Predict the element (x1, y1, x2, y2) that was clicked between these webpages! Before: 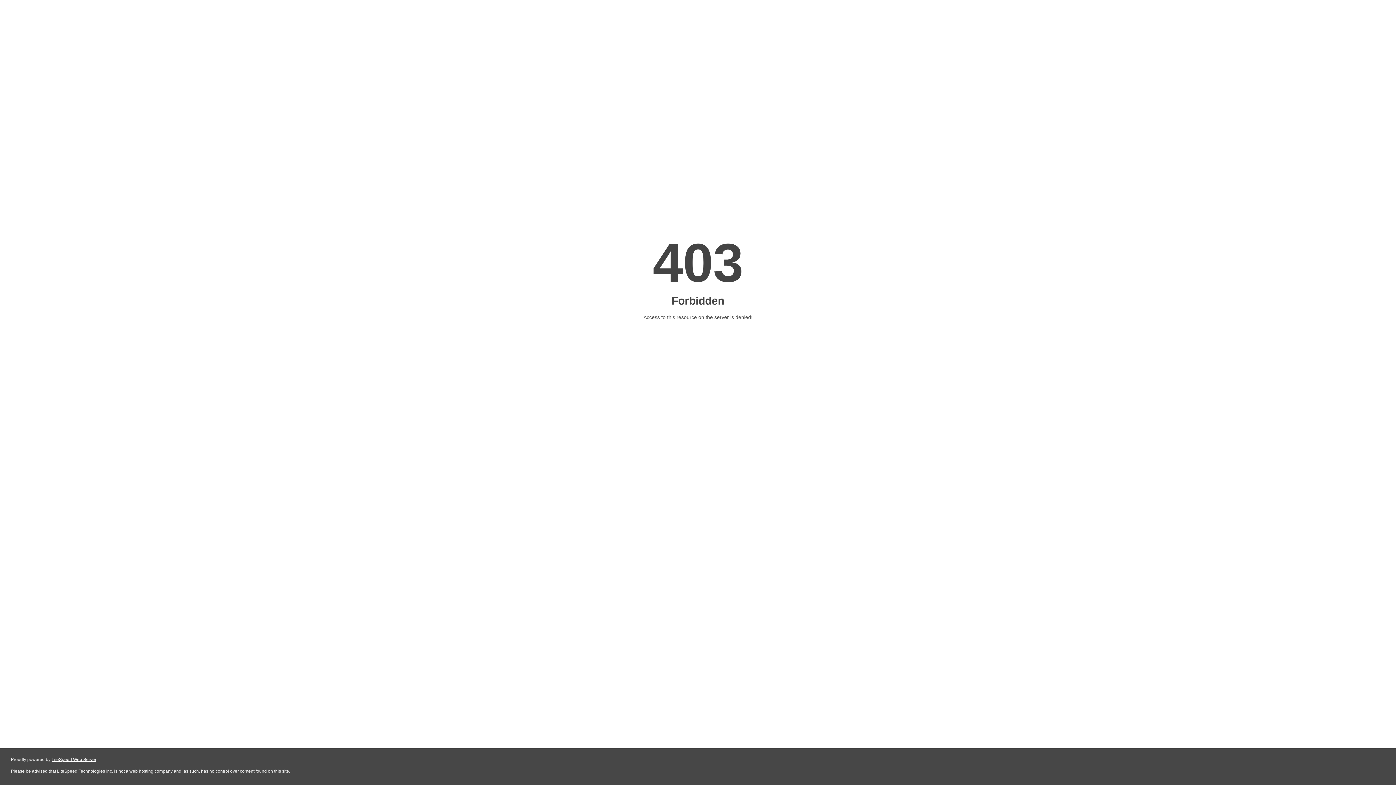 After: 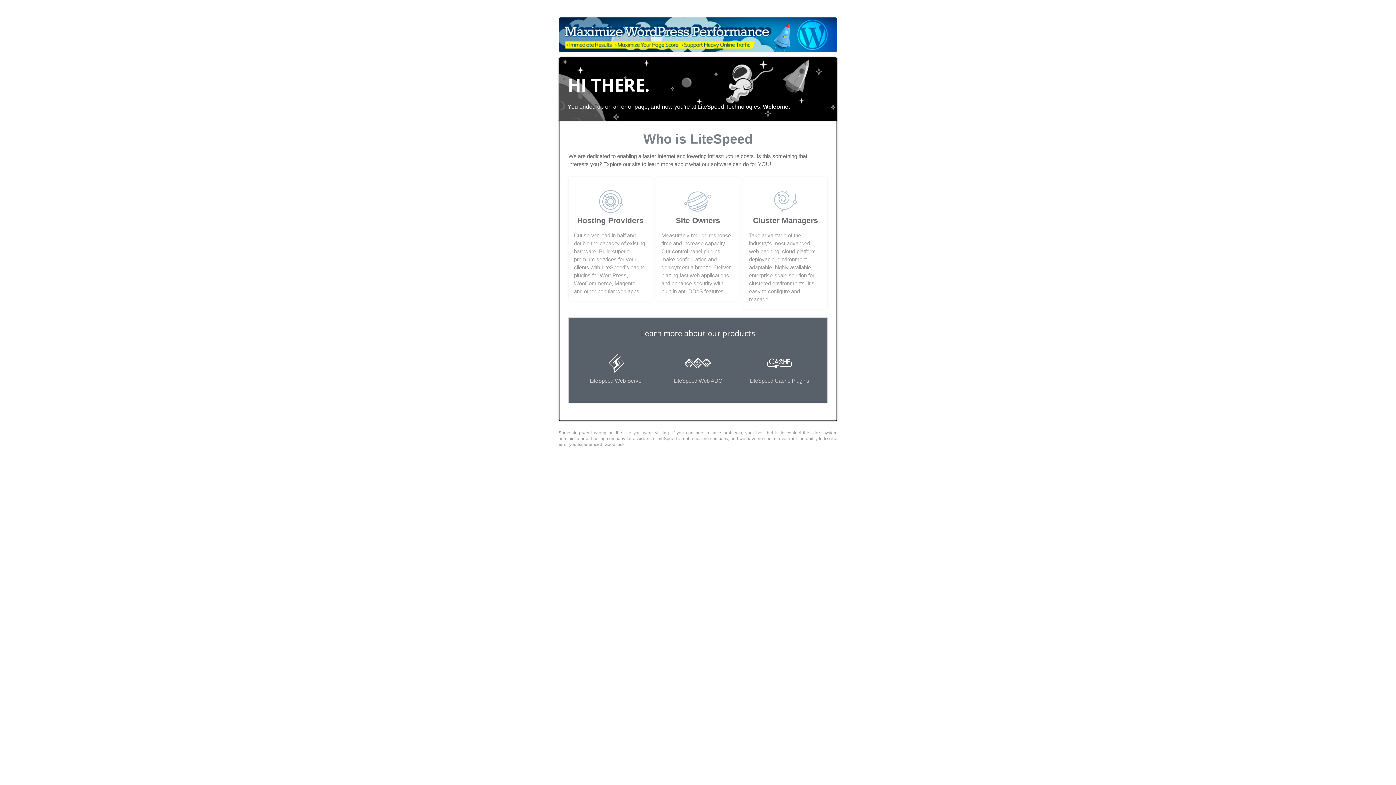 Action: label: LiteSpeed Web Server bbox: (51, 757, 96, 762)